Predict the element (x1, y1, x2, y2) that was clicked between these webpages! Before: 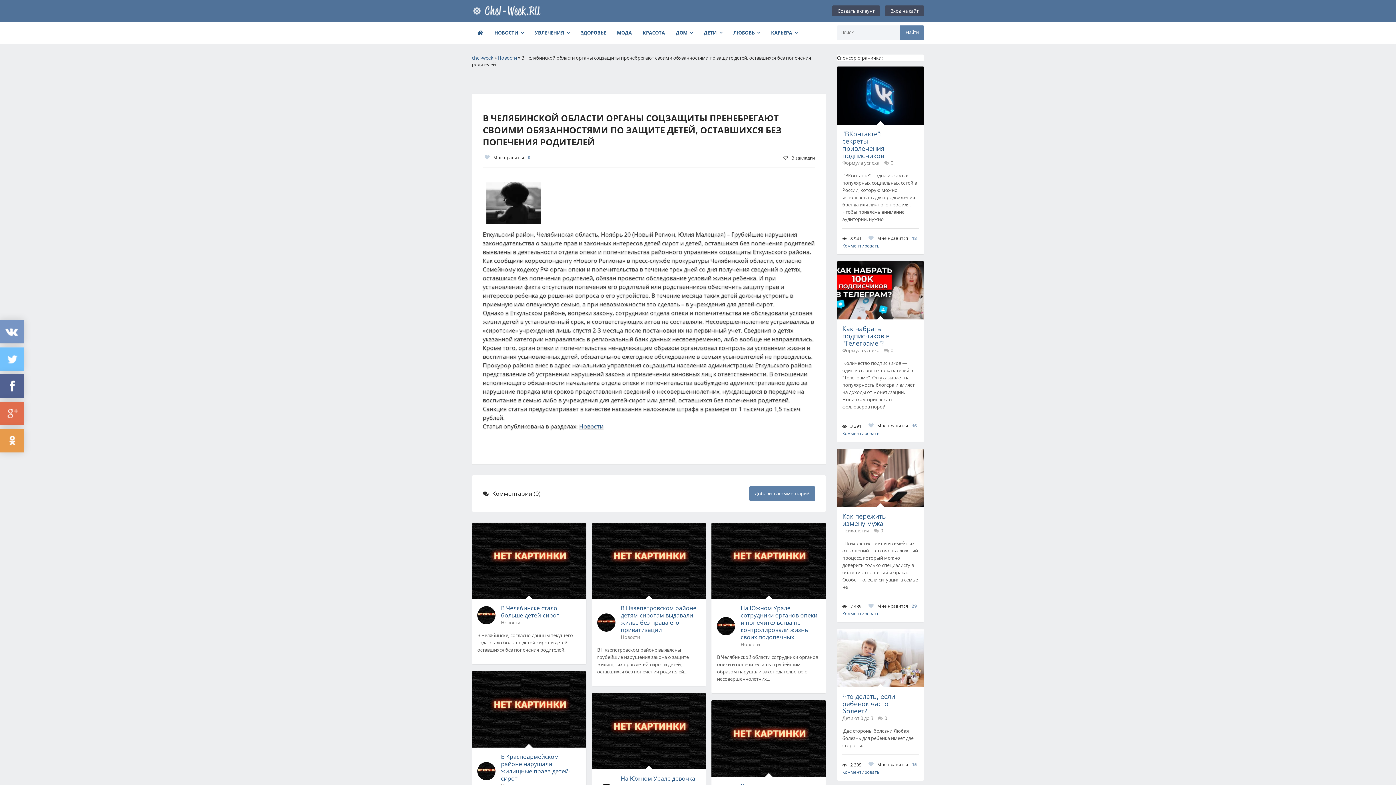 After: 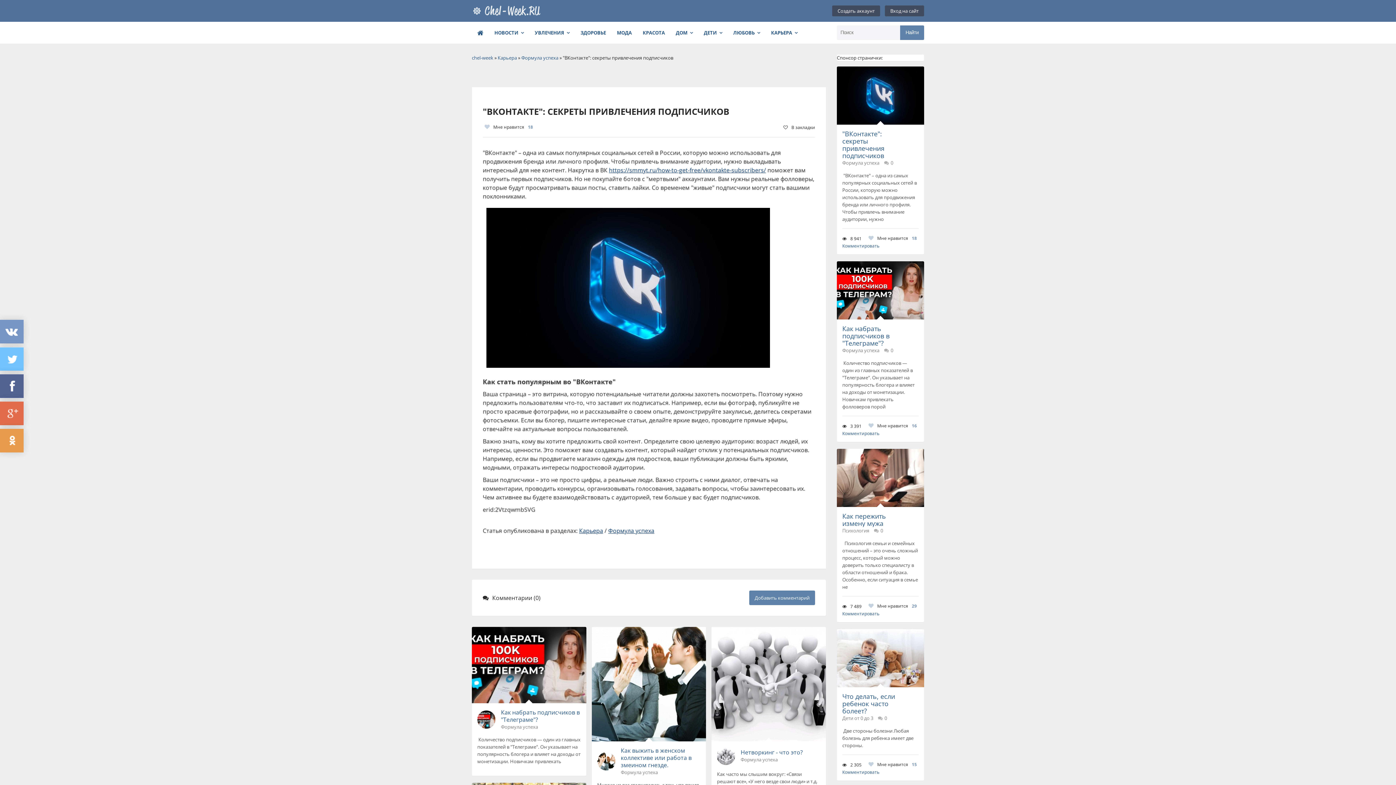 Action: label: "ВКонтакте": секреты привлечения подписчиков bbox: (842, 130, 895, 159)